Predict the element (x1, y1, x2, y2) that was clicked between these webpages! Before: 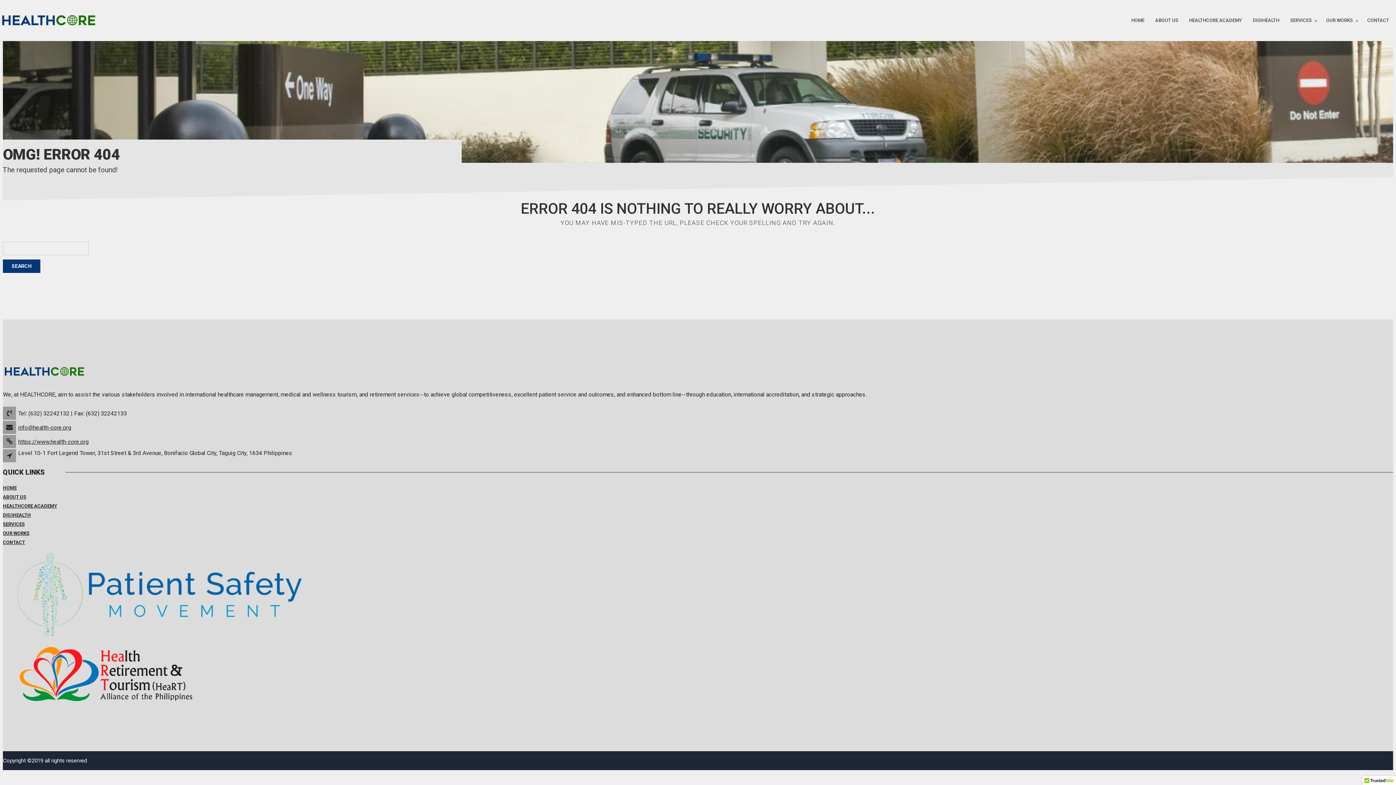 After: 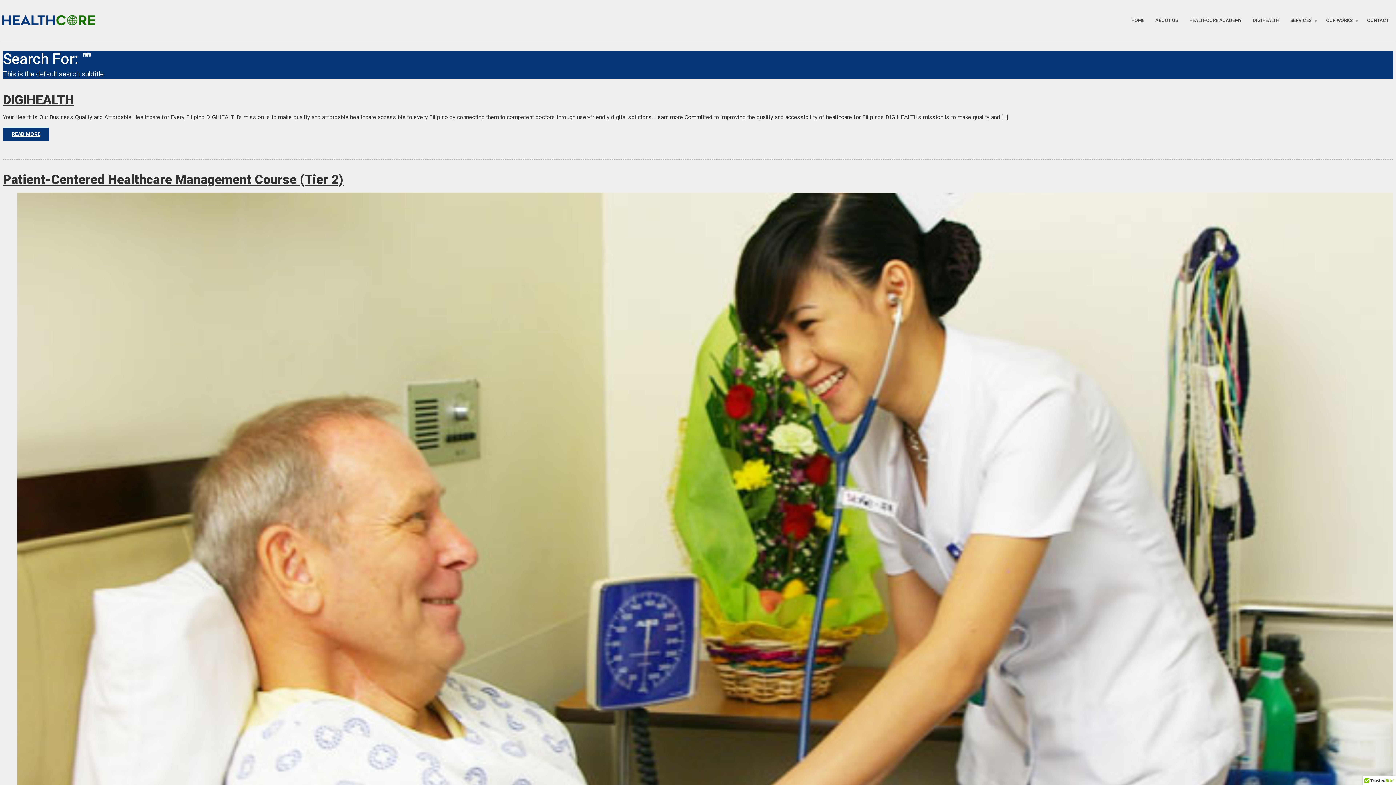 Action: bbox: (2, 259, 40, 272) label: SEARCH